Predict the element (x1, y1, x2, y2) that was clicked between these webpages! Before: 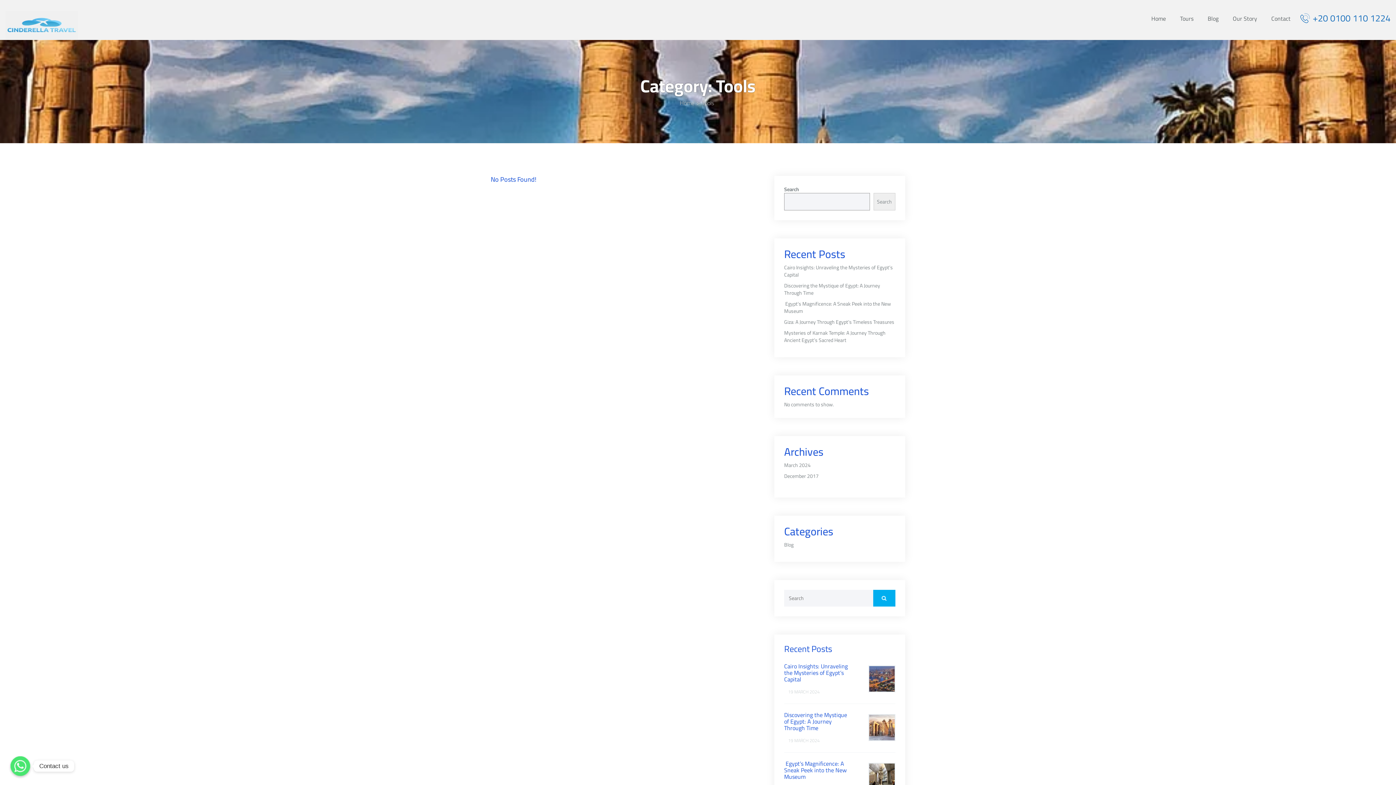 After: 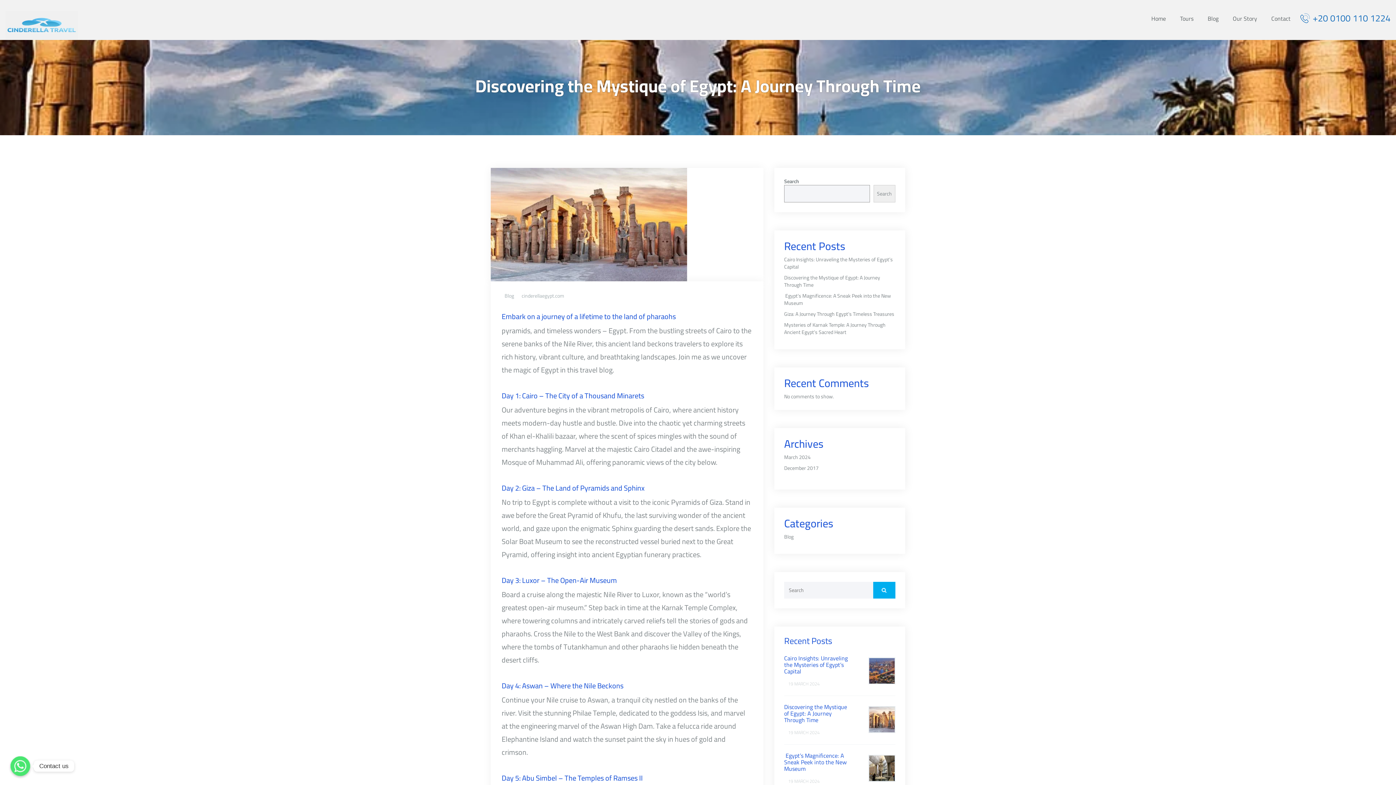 Action: bbox: (869, 722, 894, 732)